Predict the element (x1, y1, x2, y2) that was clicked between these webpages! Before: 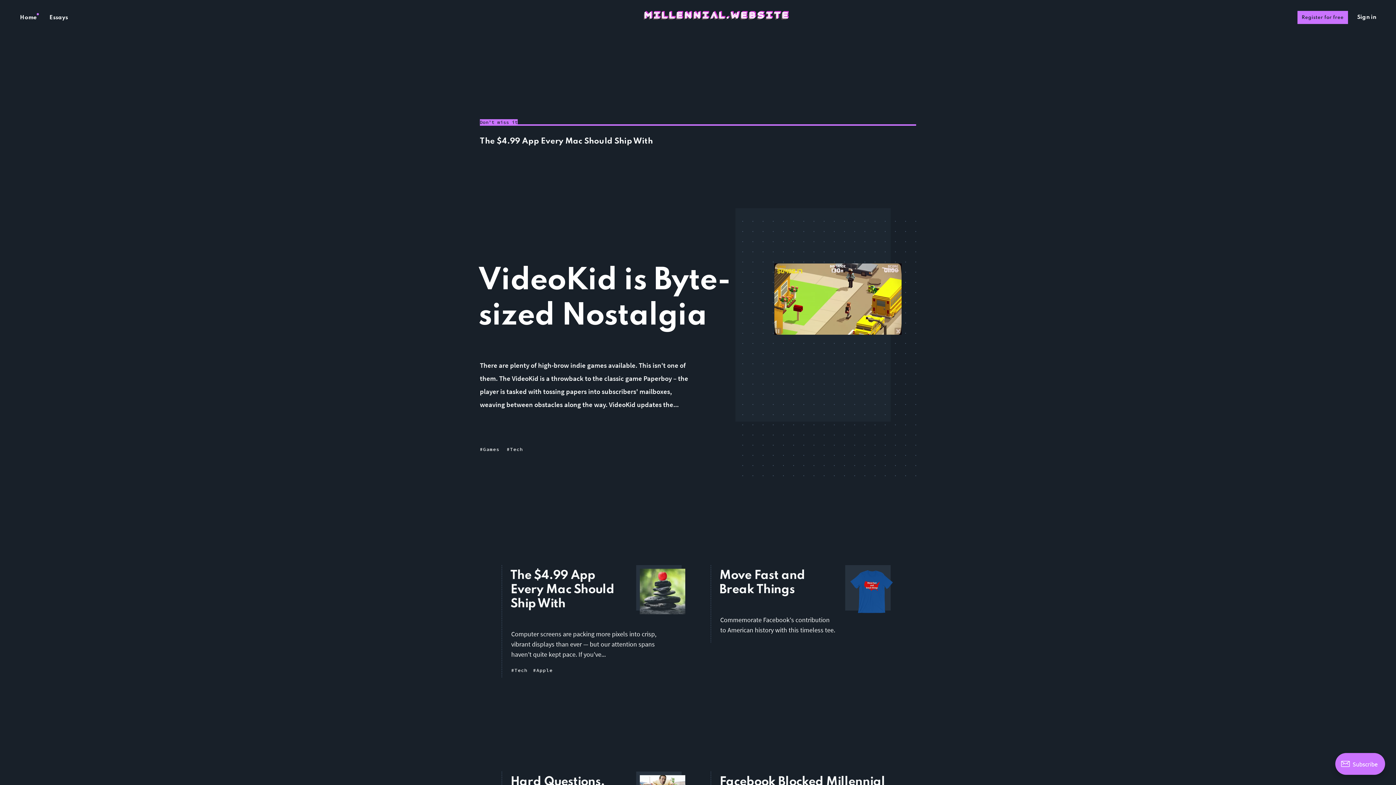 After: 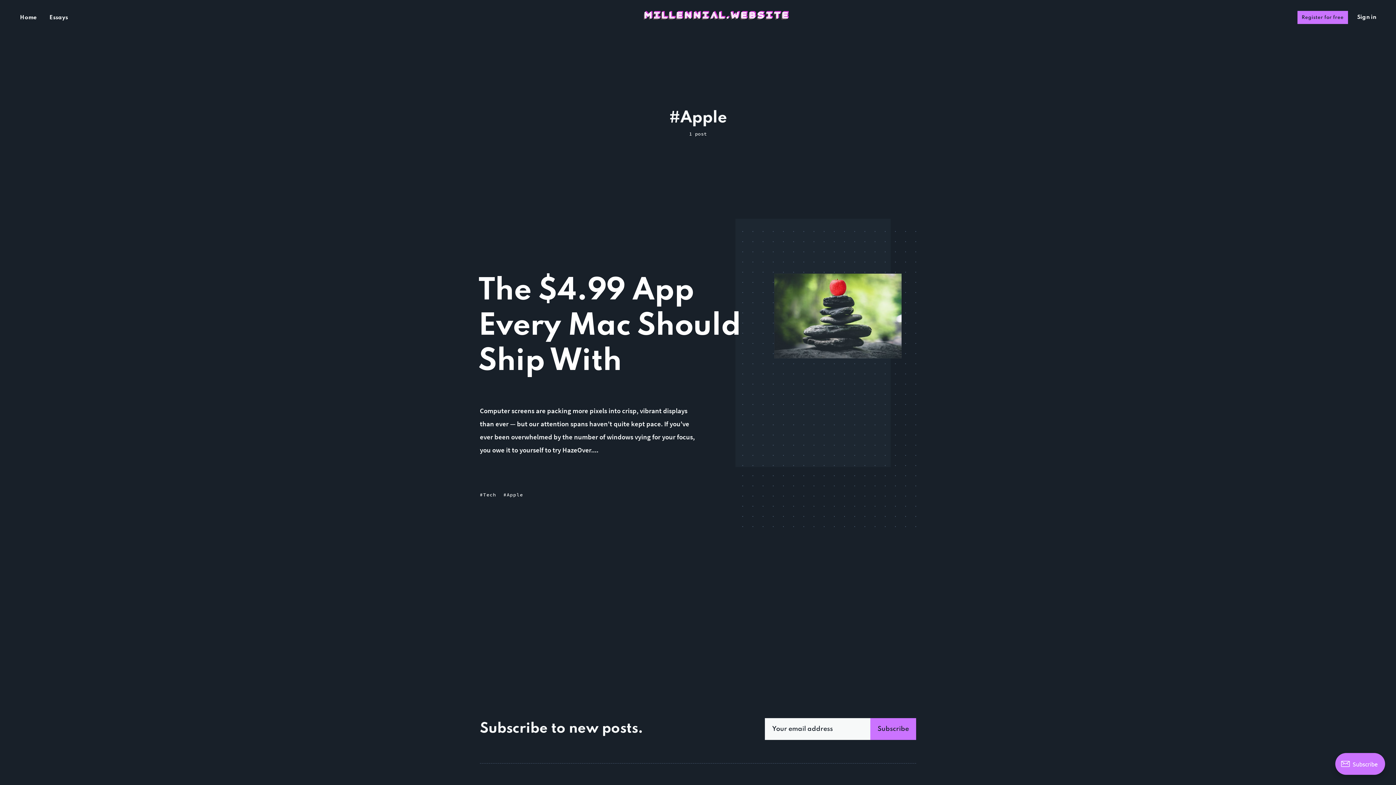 Action: label: Apple bbox: (533, 667, 552, 674)